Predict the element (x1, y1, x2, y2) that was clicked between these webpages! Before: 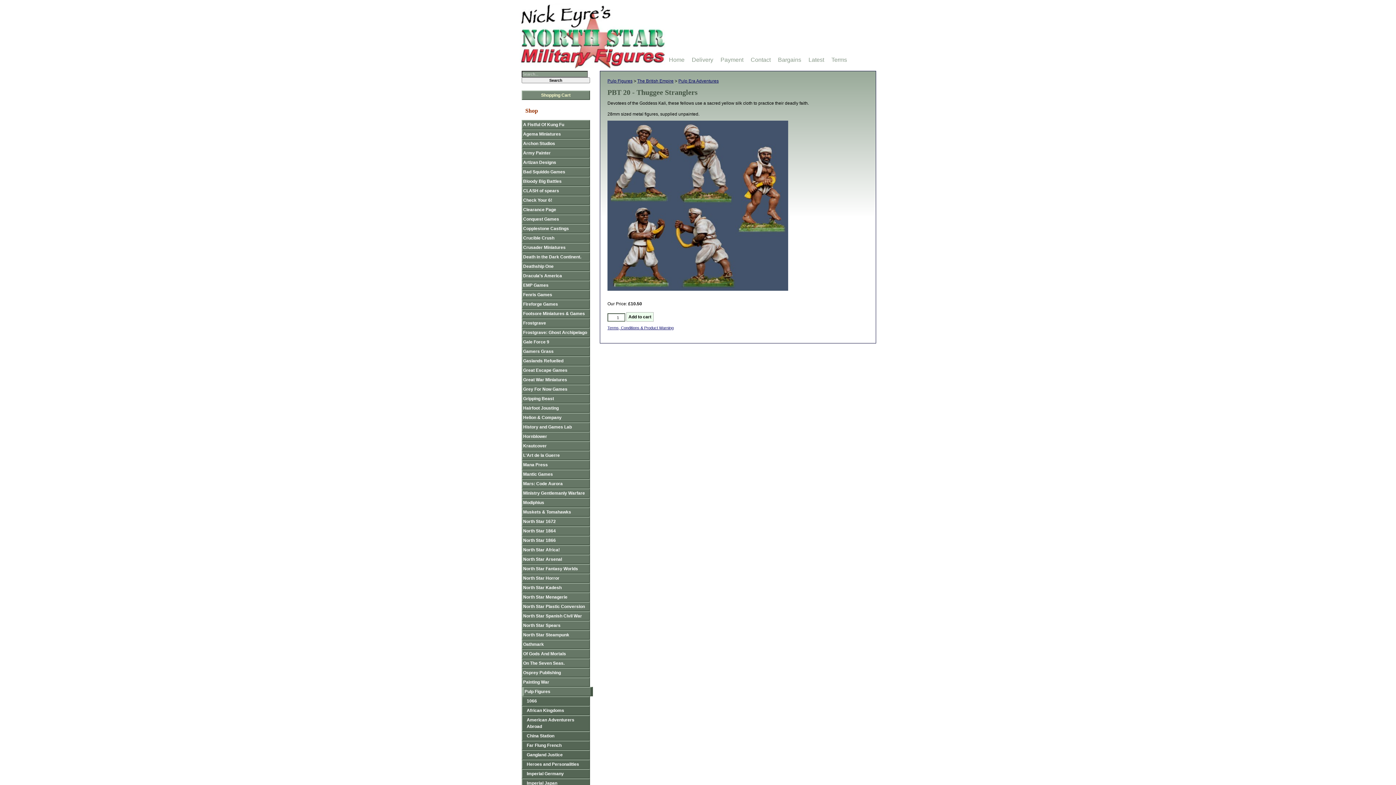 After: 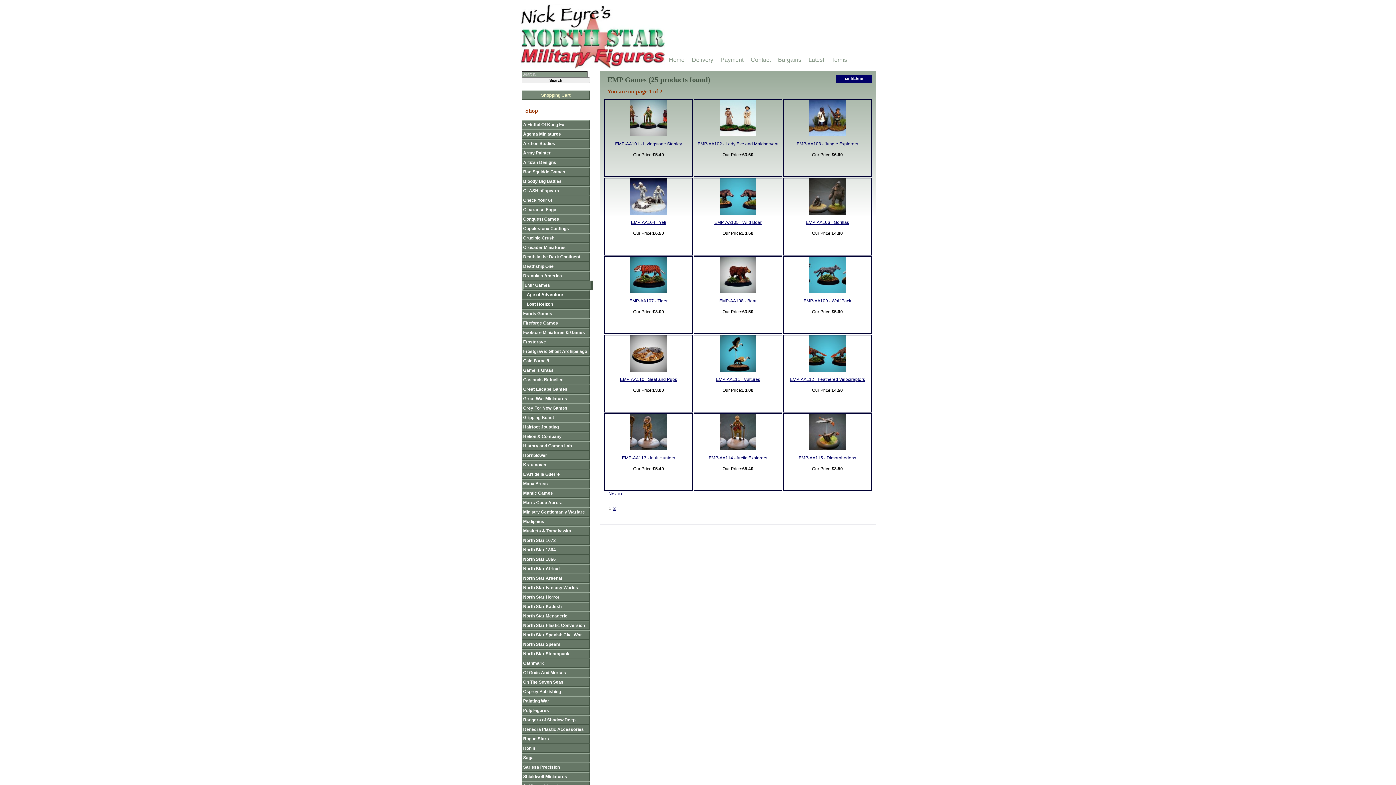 Action: bbox: (521, 280, 590, 290) label: EMP Games